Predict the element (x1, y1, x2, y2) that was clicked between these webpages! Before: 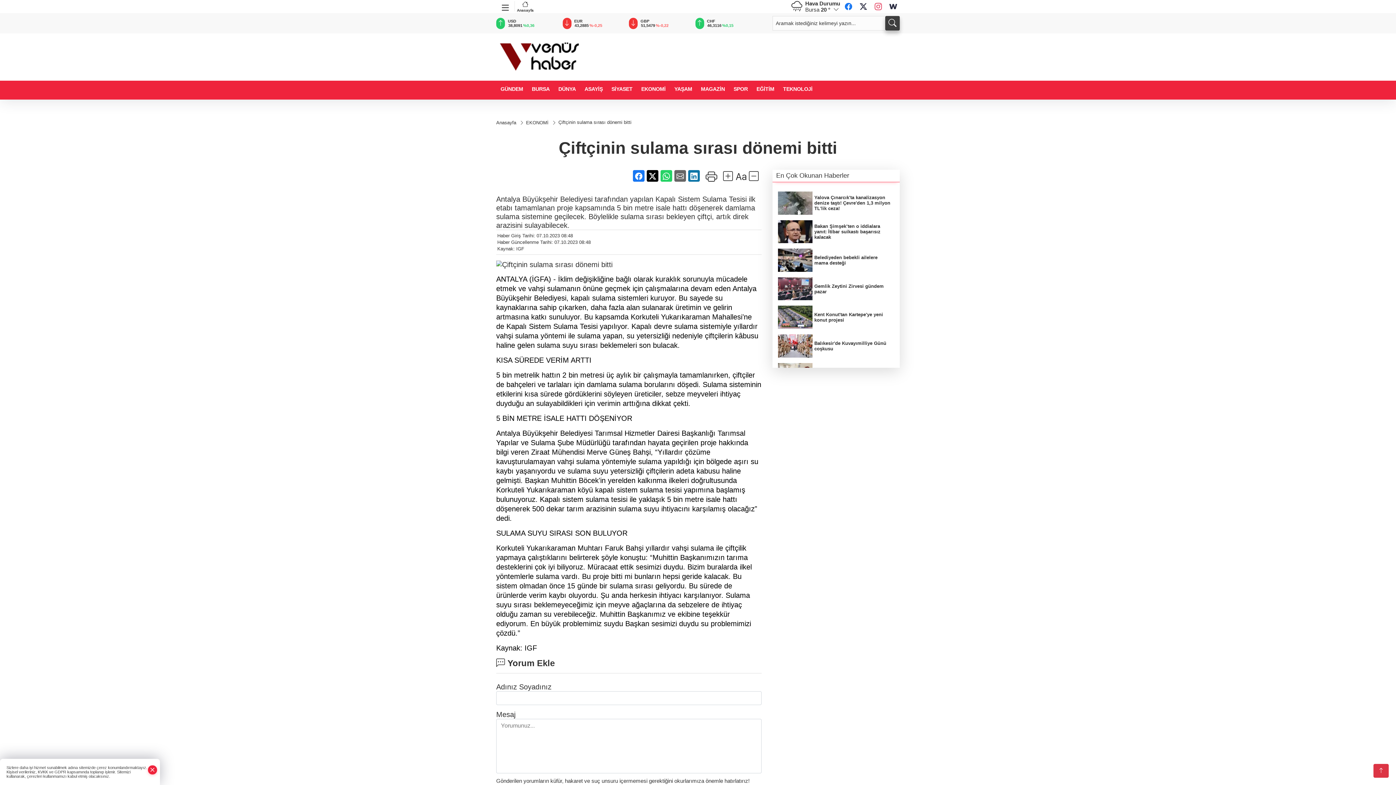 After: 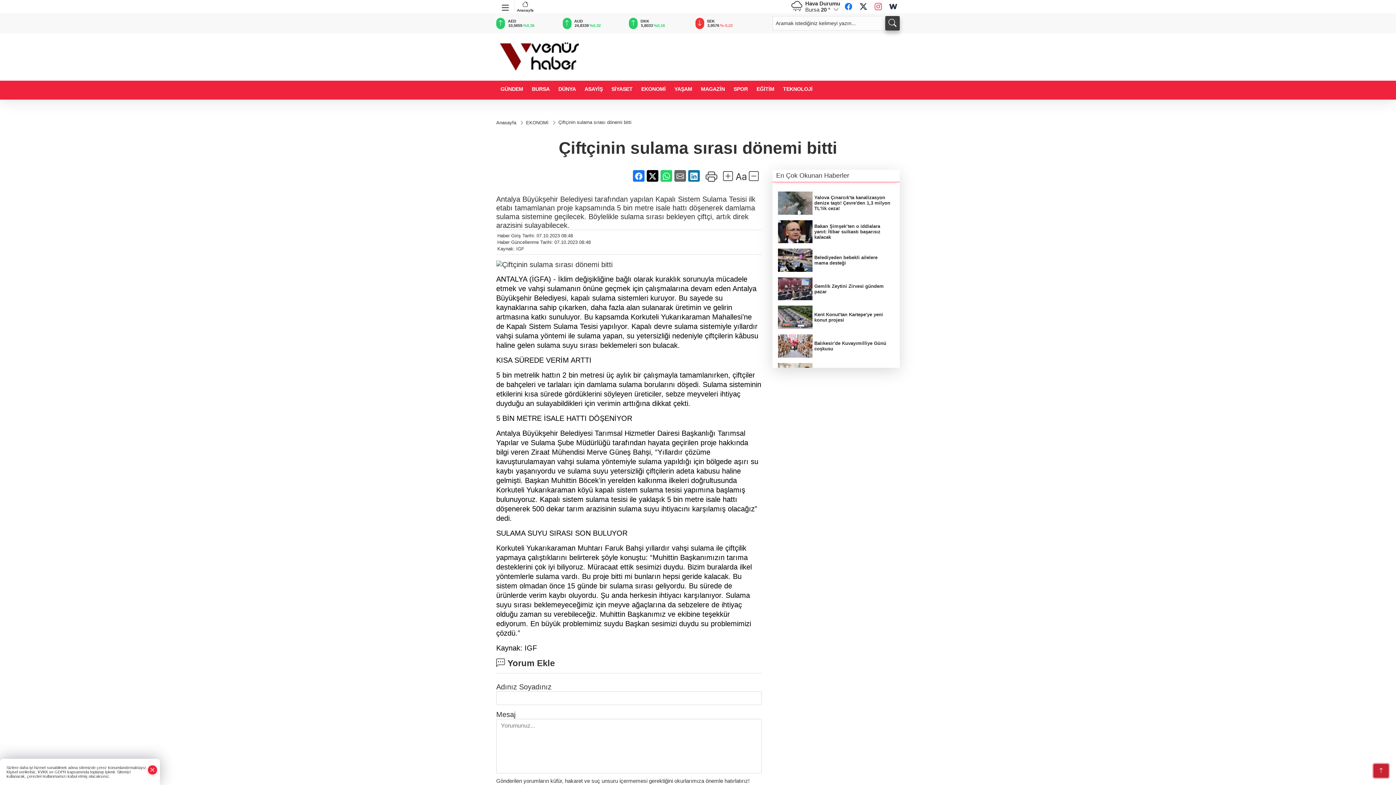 Action: bbox: (1373, 764, 1389, 778)